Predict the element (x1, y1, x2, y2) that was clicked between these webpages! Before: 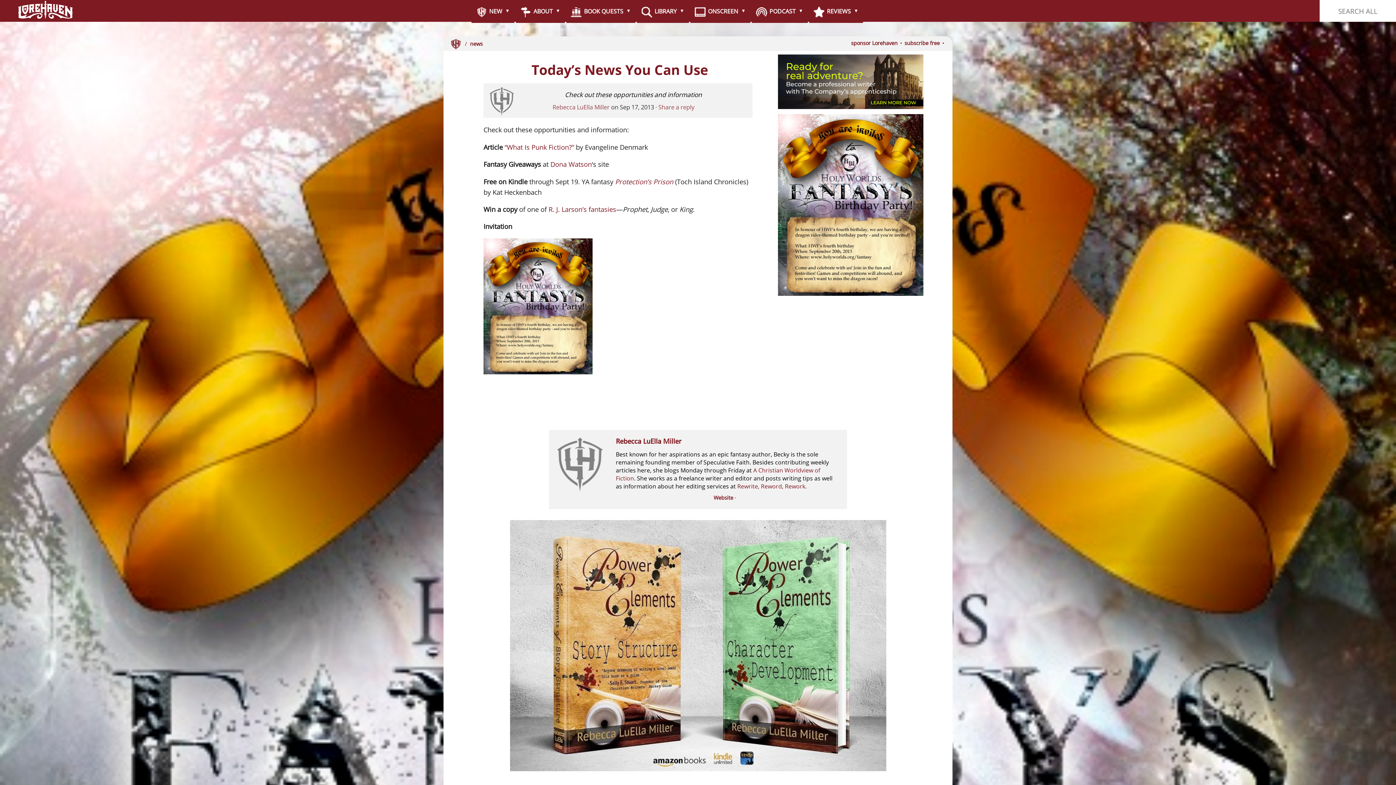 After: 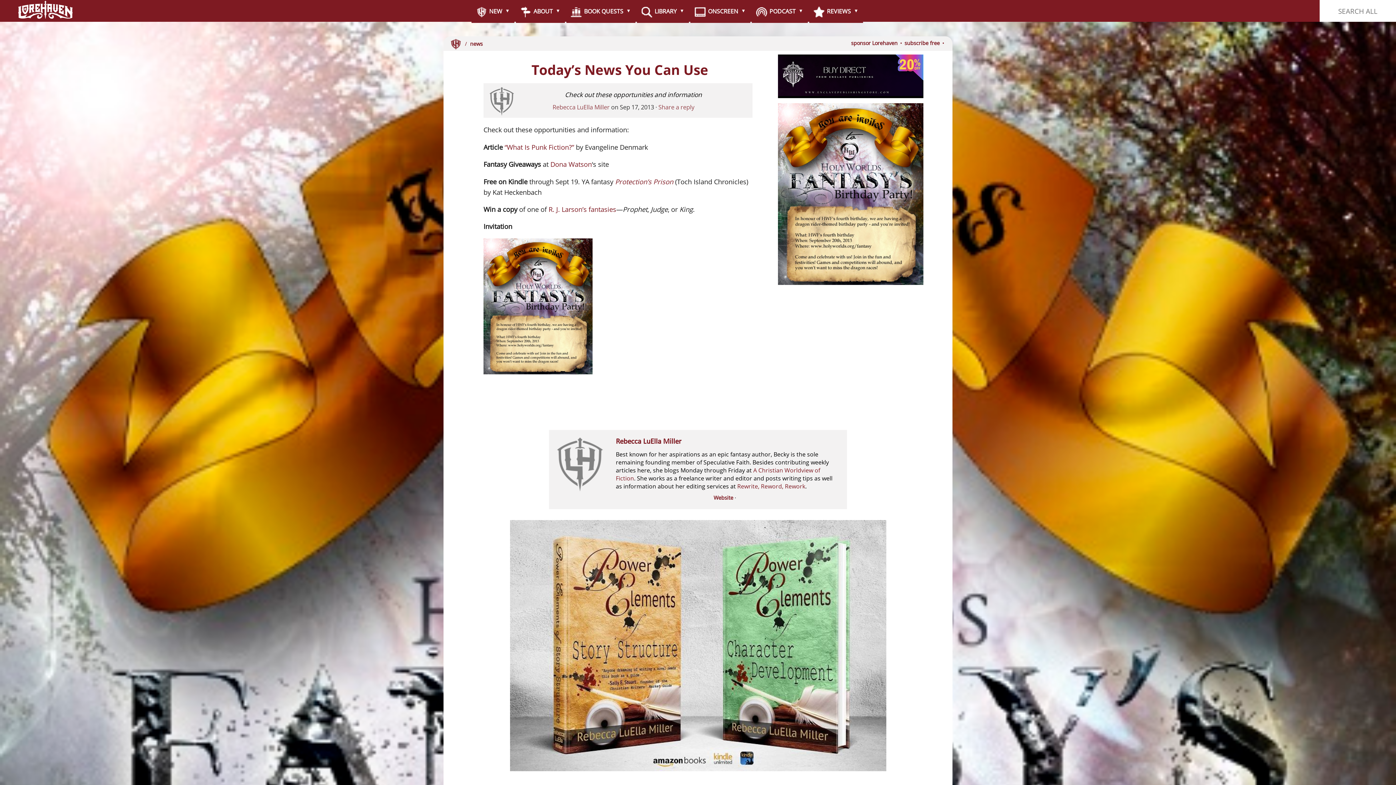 Action: bbox: (531, 60, 708, 78) label: Today’s News You Can Use